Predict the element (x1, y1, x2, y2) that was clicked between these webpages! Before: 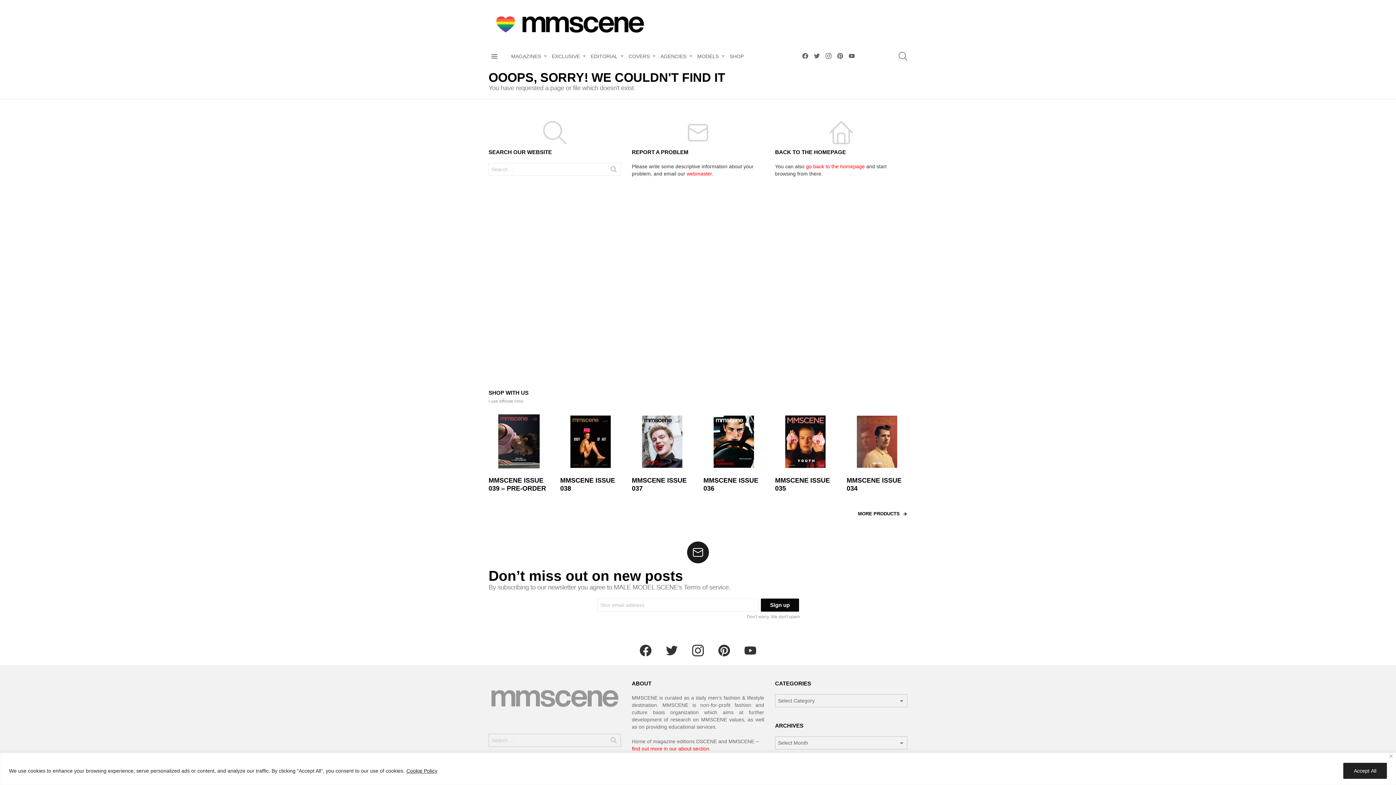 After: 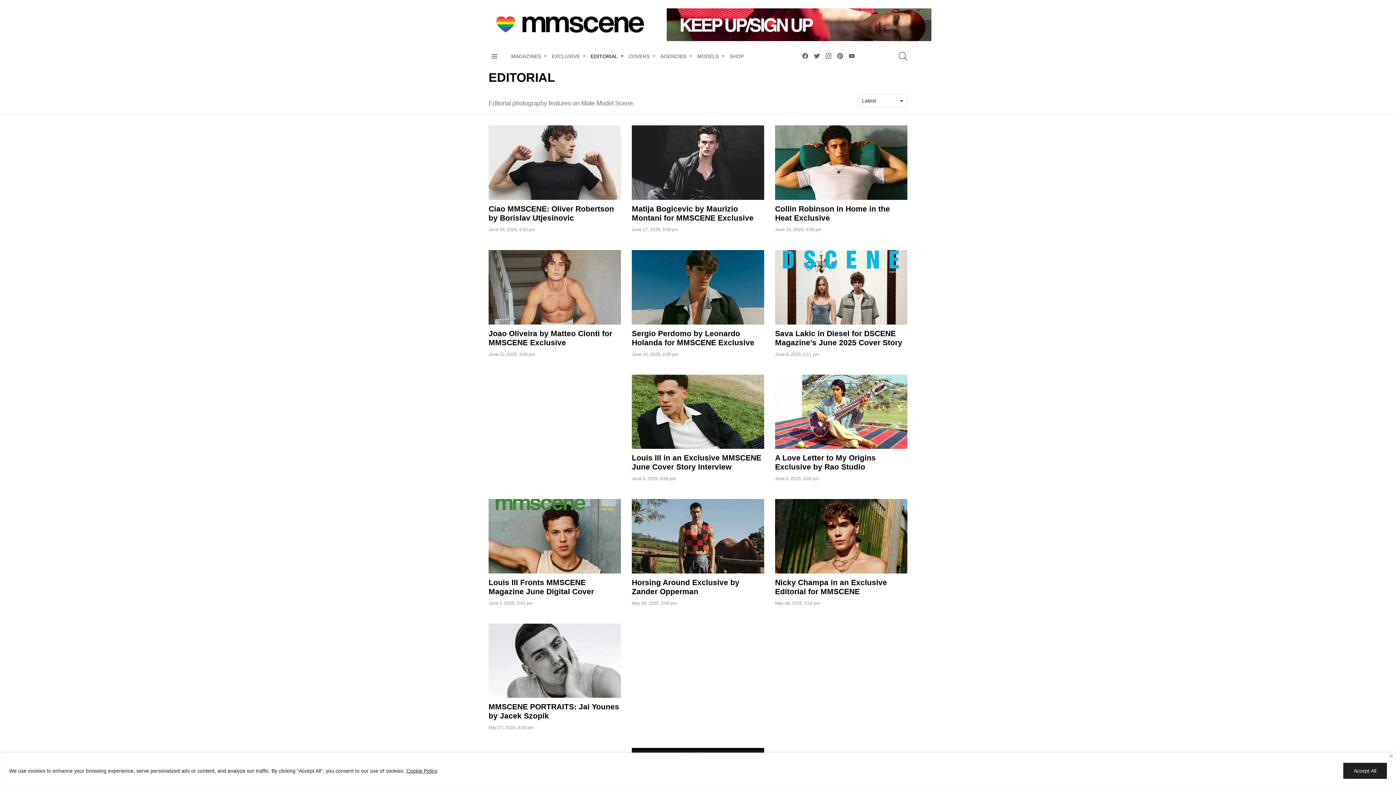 Action: label: EDITORIAL bbox: (587, 50, 623, 61)